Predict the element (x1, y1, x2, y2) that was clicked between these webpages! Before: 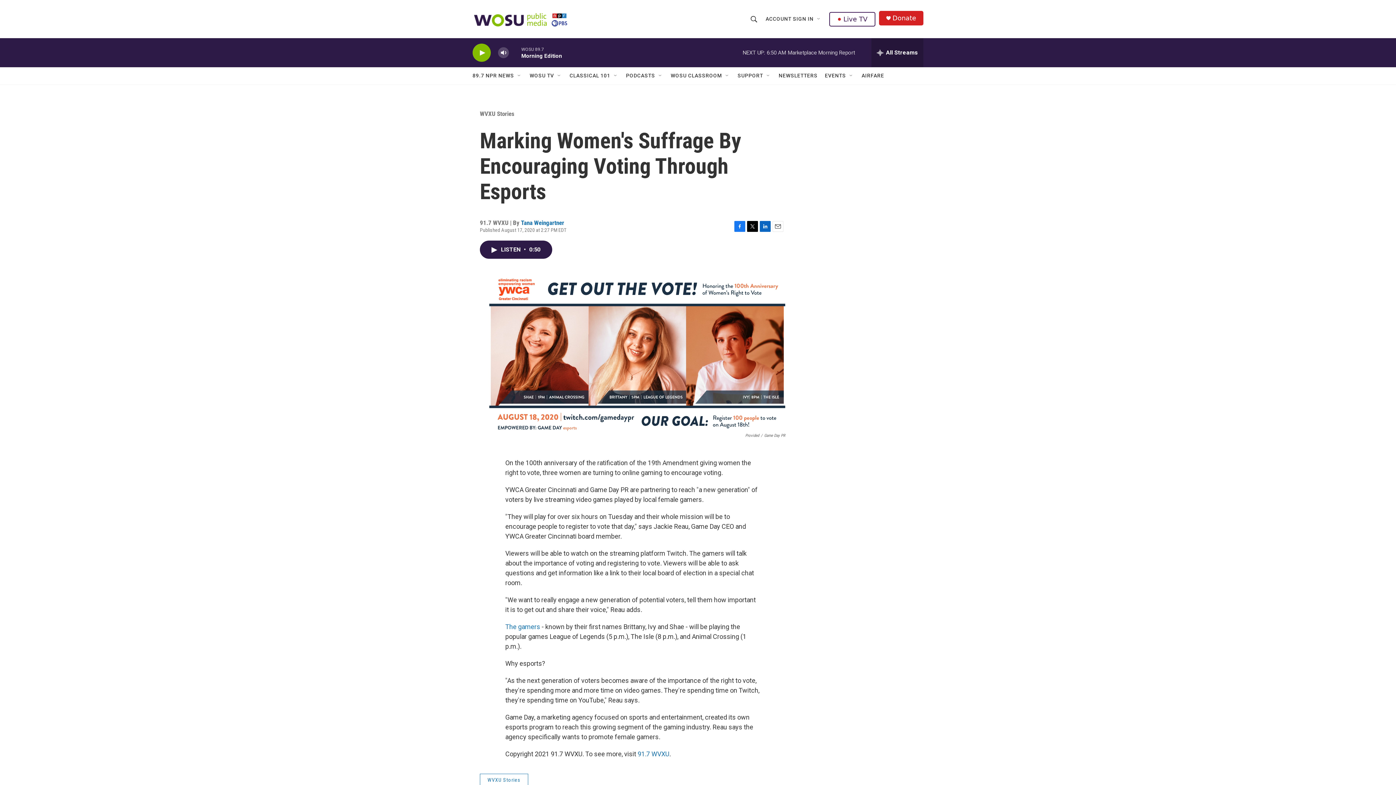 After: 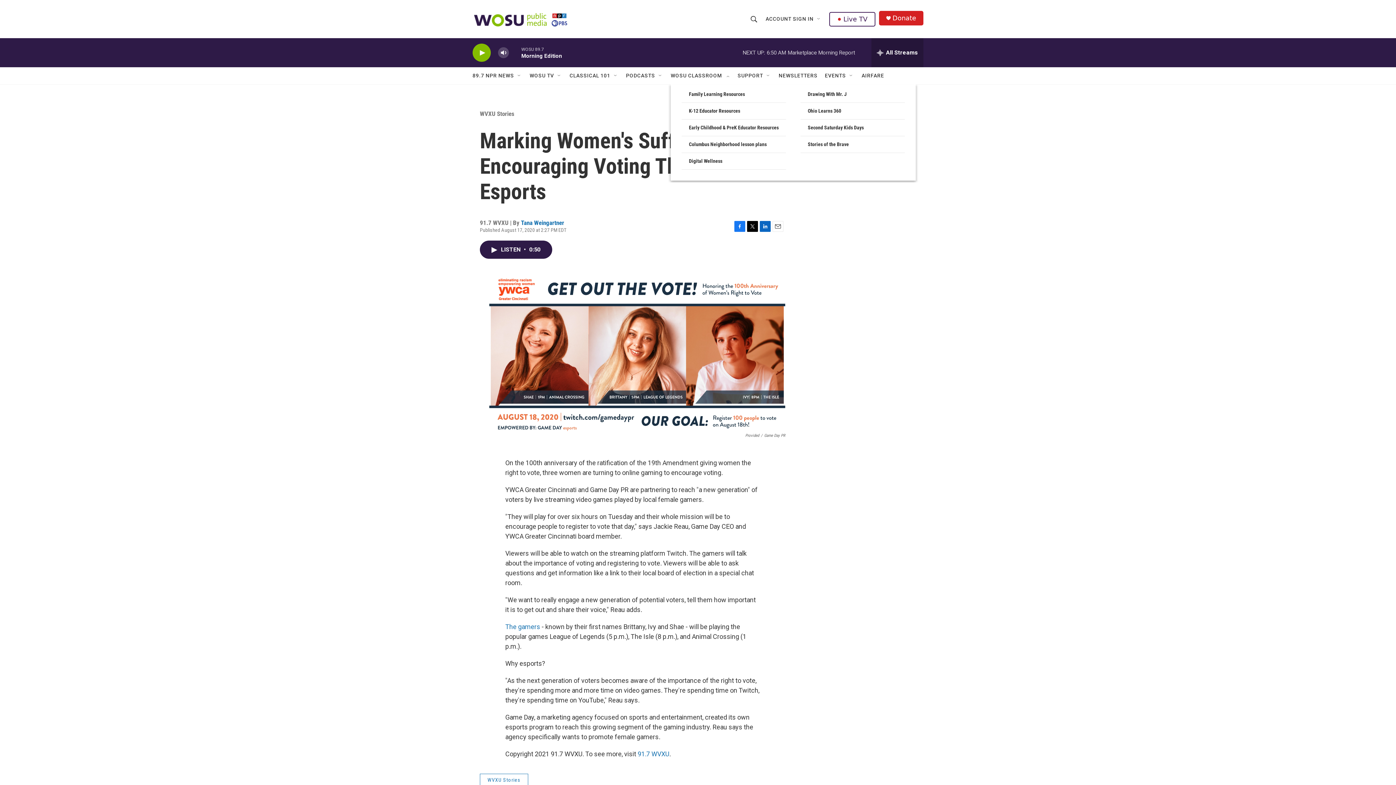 Action: bbox: (724, 72, 730, 78) label: Open Sub Navigation